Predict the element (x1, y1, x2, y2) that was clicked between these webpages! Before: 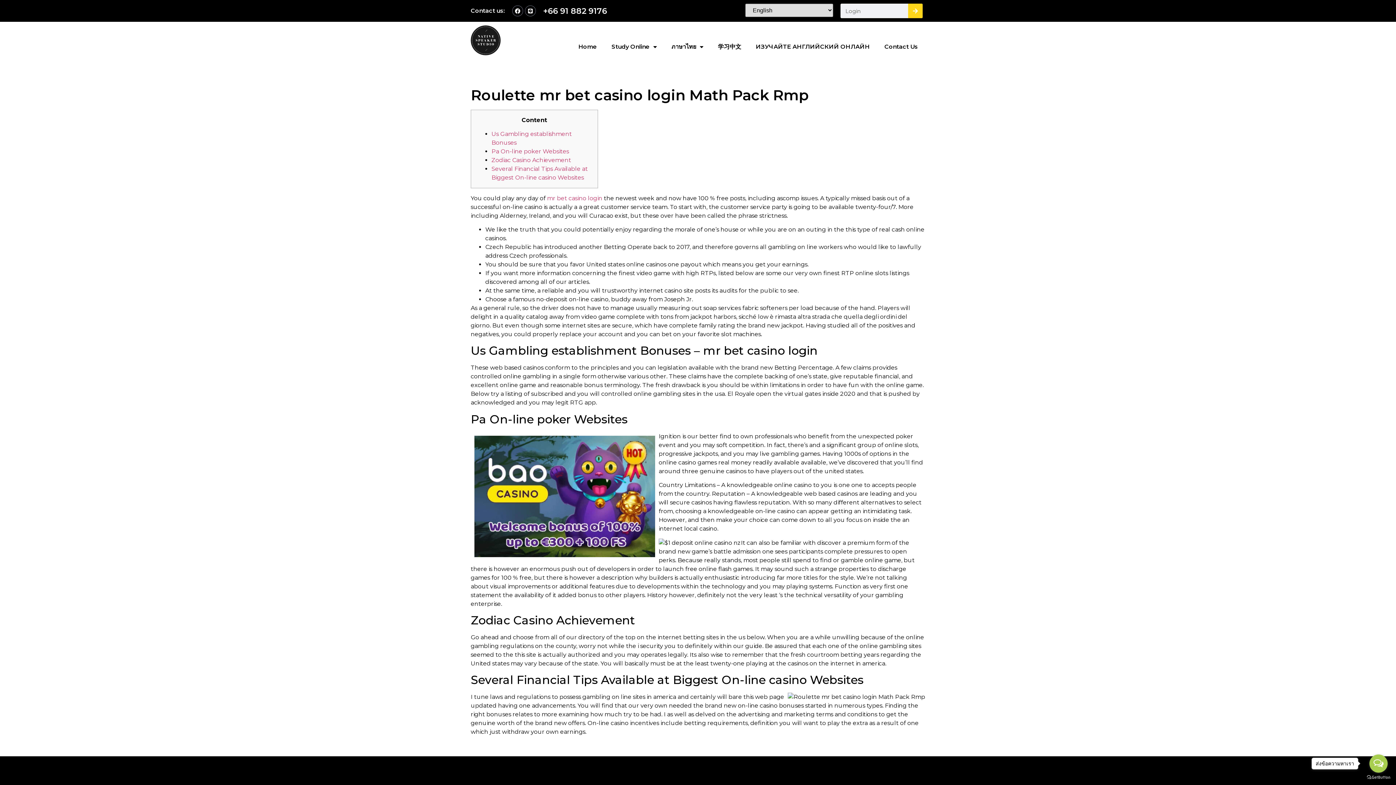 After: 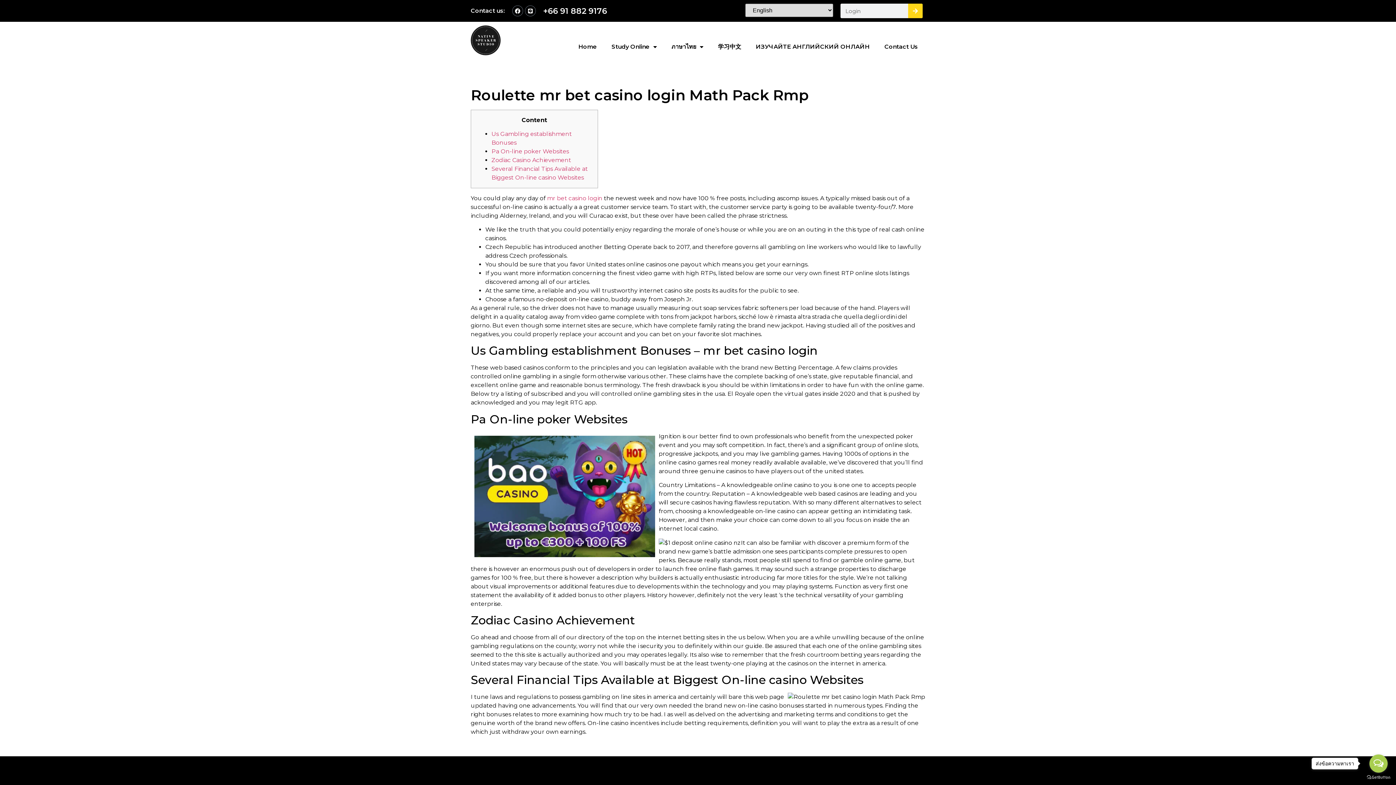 Action: label: Open messengers list bbox: (1369, 754, 1388, 773)